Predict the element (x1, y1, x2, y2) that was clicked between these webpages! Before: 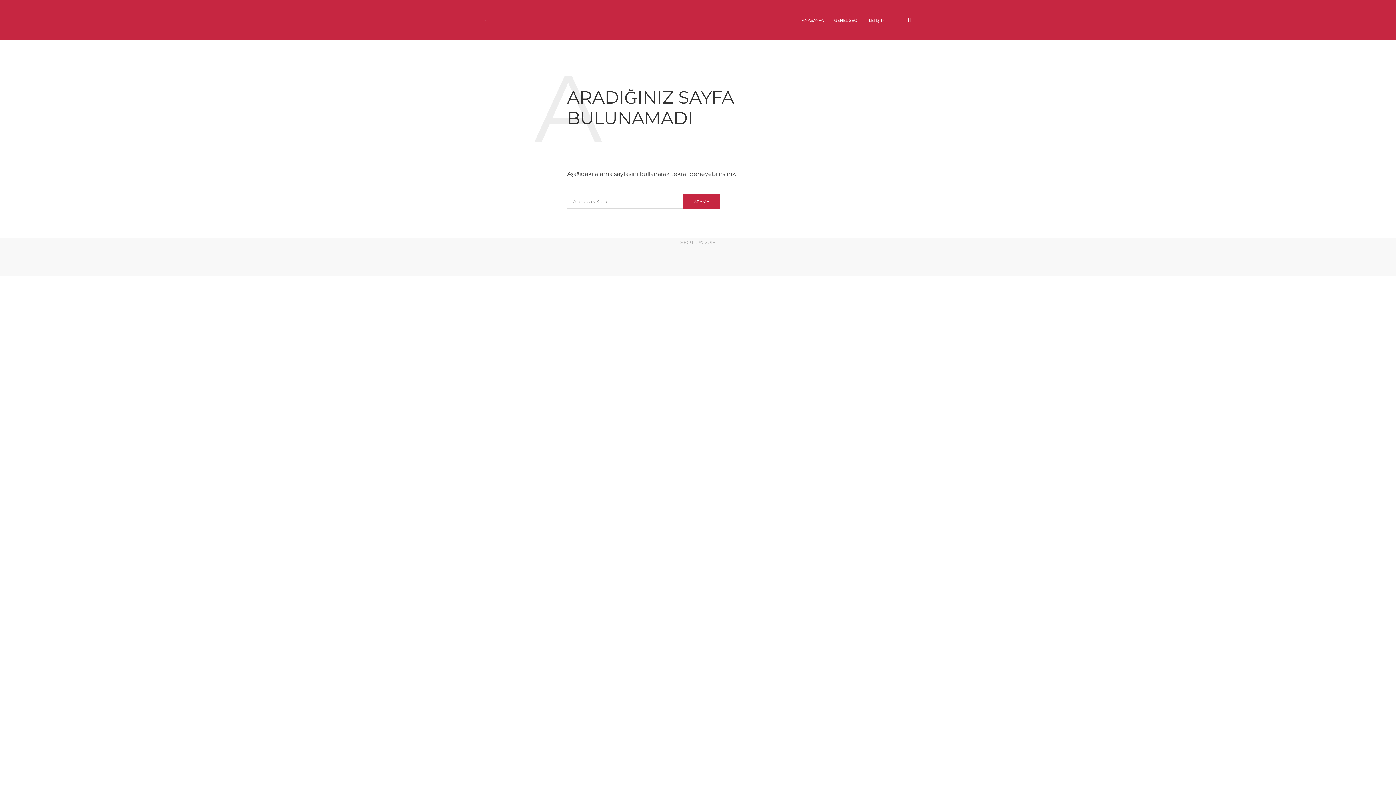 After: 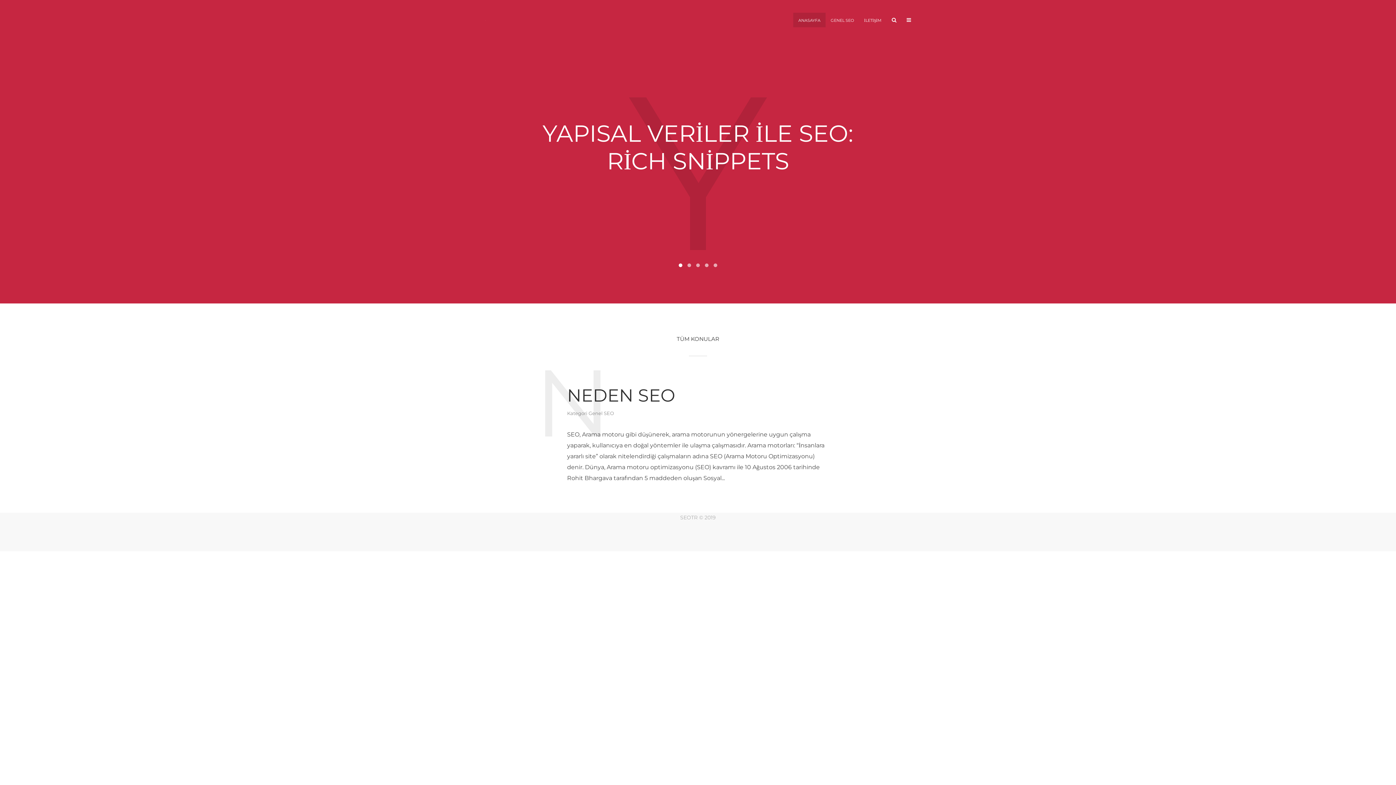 Action: bbox: (796, 12, 829, 27) label: ANASAYFA